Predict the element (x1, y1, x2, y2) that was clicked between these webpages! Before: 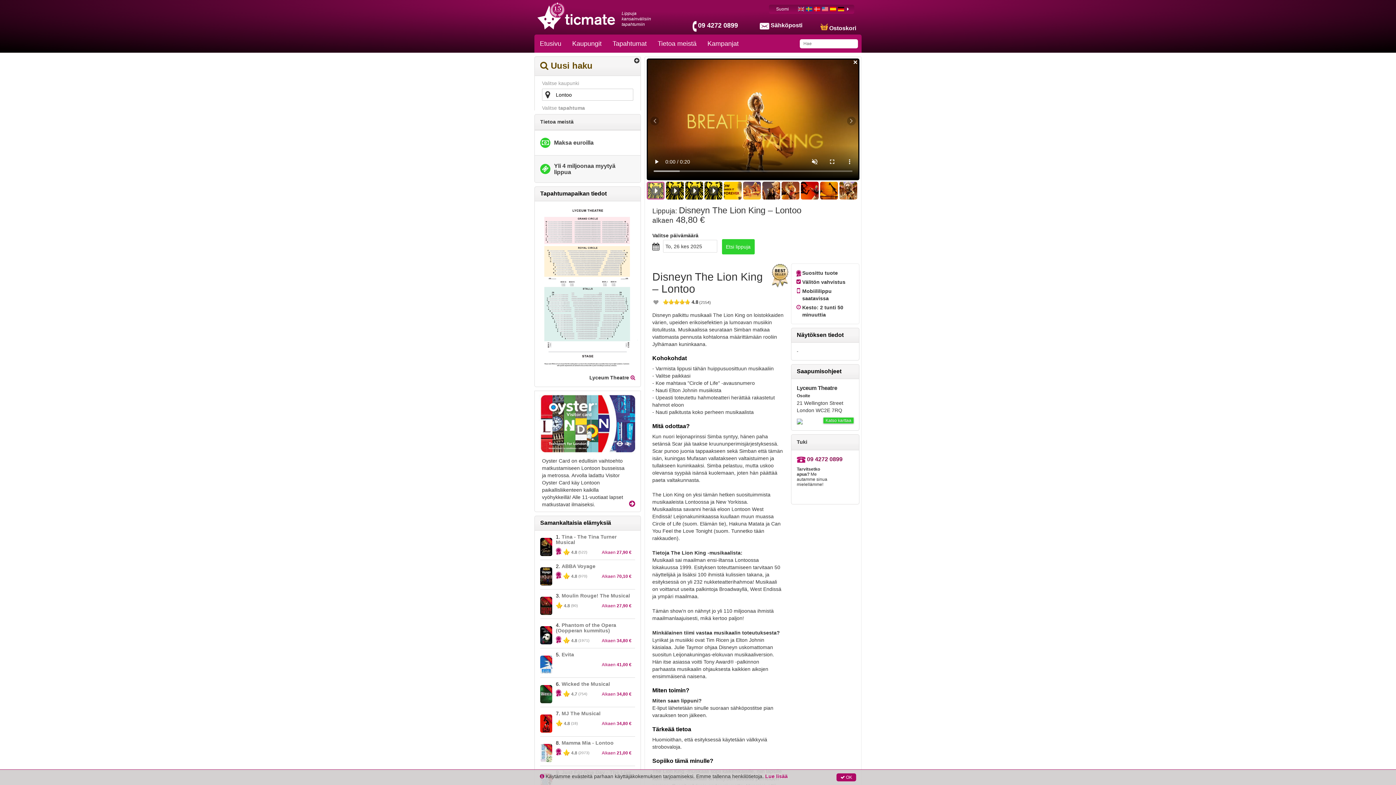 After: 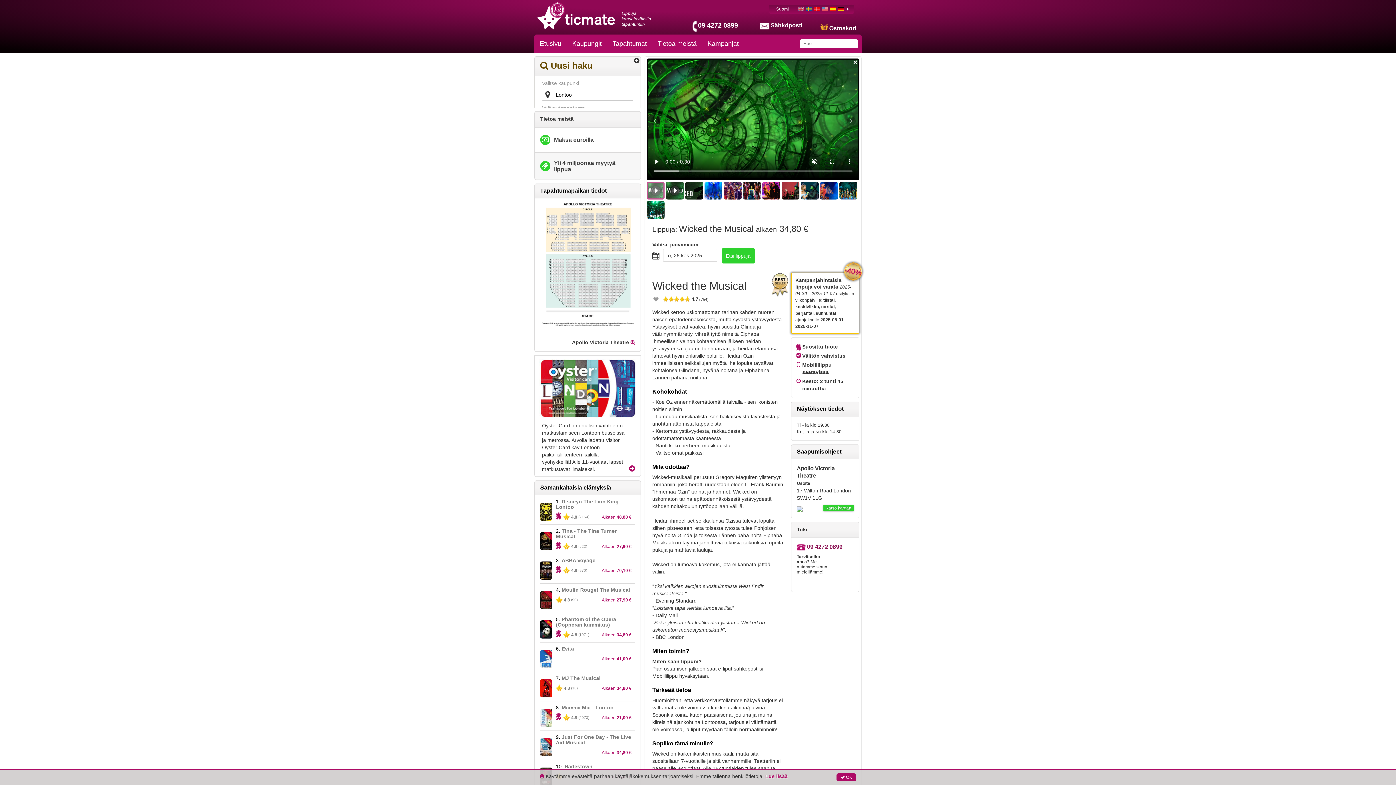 Action: bbox: (540, 681, 635, 707) label: -40%
6. Wicked the Musical
4.7
 
(754)

Alkaen 34,80 €